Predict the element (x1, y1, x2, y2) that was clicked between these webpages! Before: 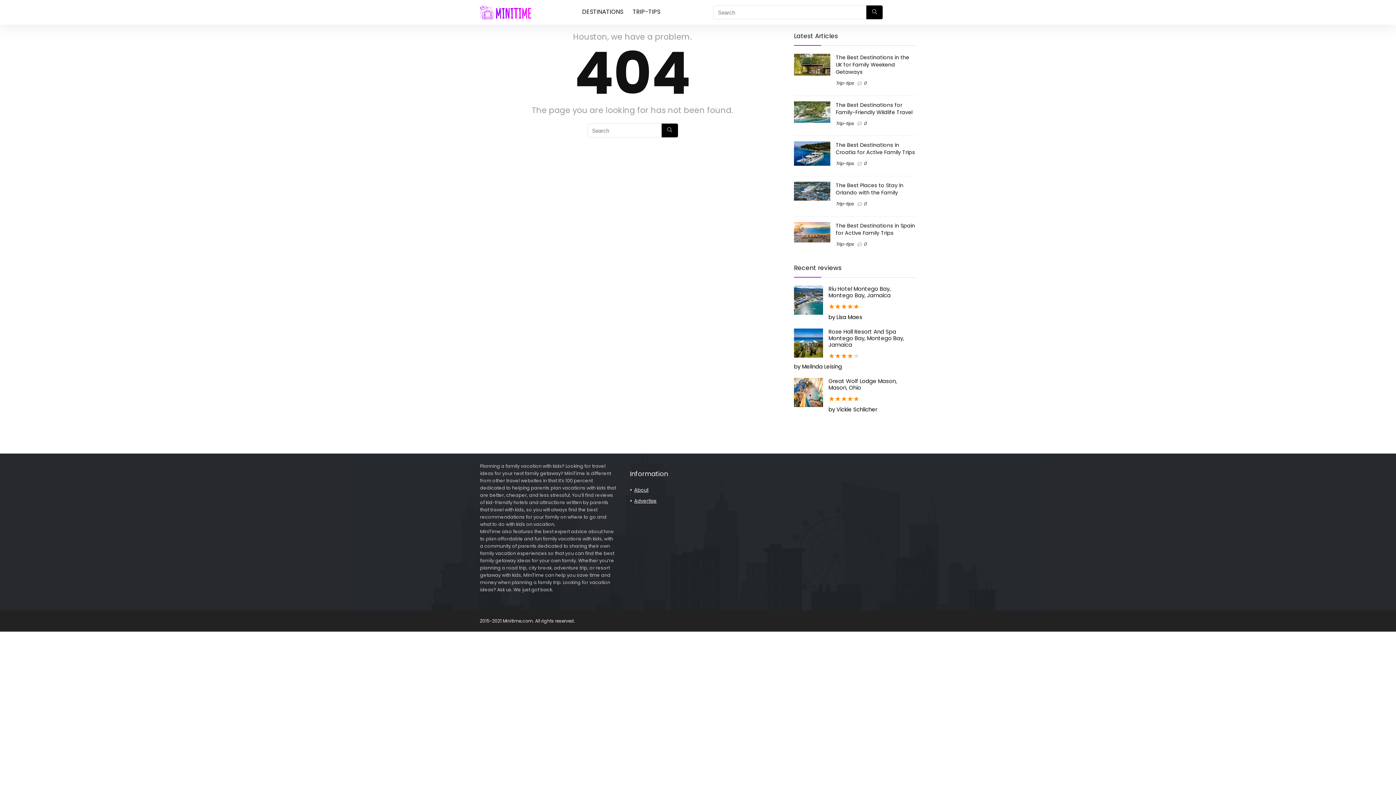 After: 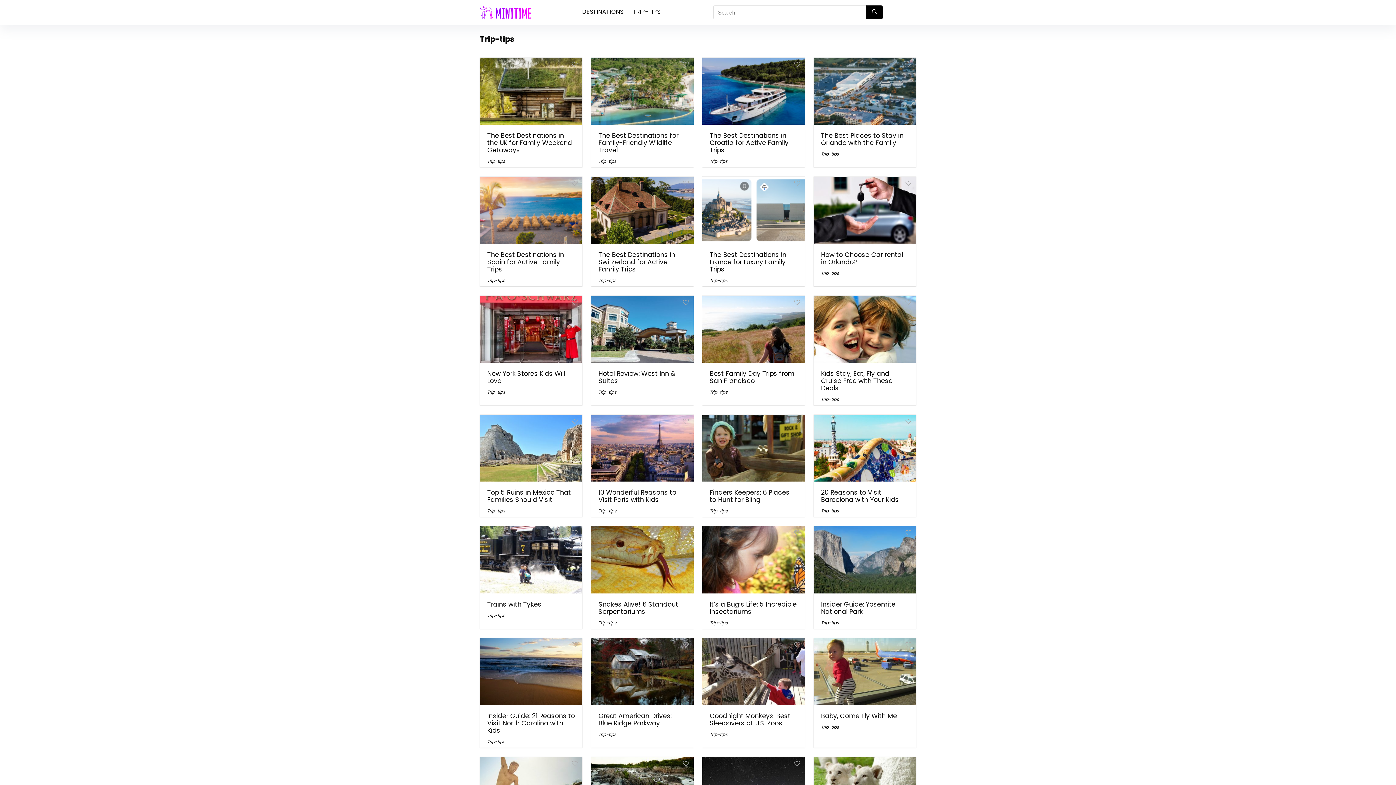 Action: label: Trip-tips bbox: (836, 200, 853, 206)